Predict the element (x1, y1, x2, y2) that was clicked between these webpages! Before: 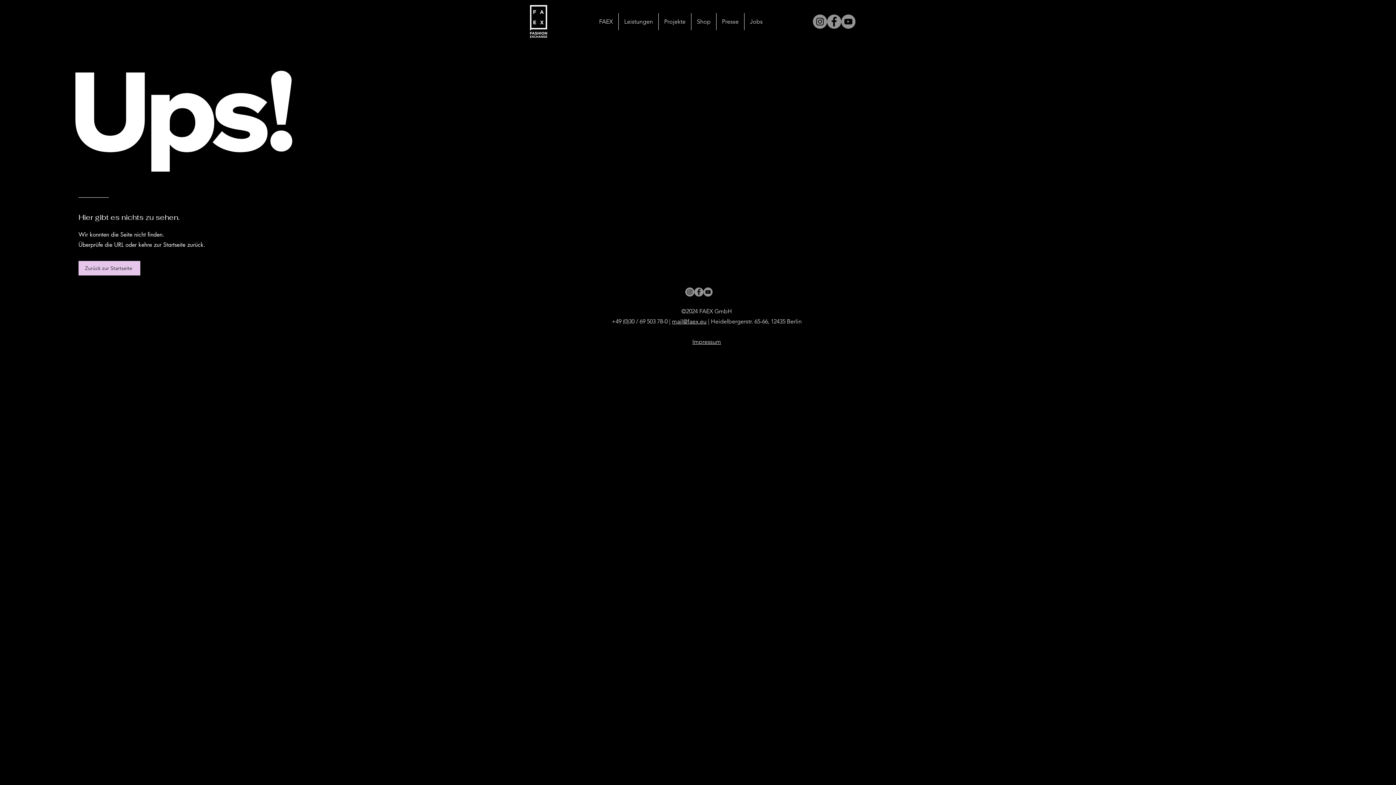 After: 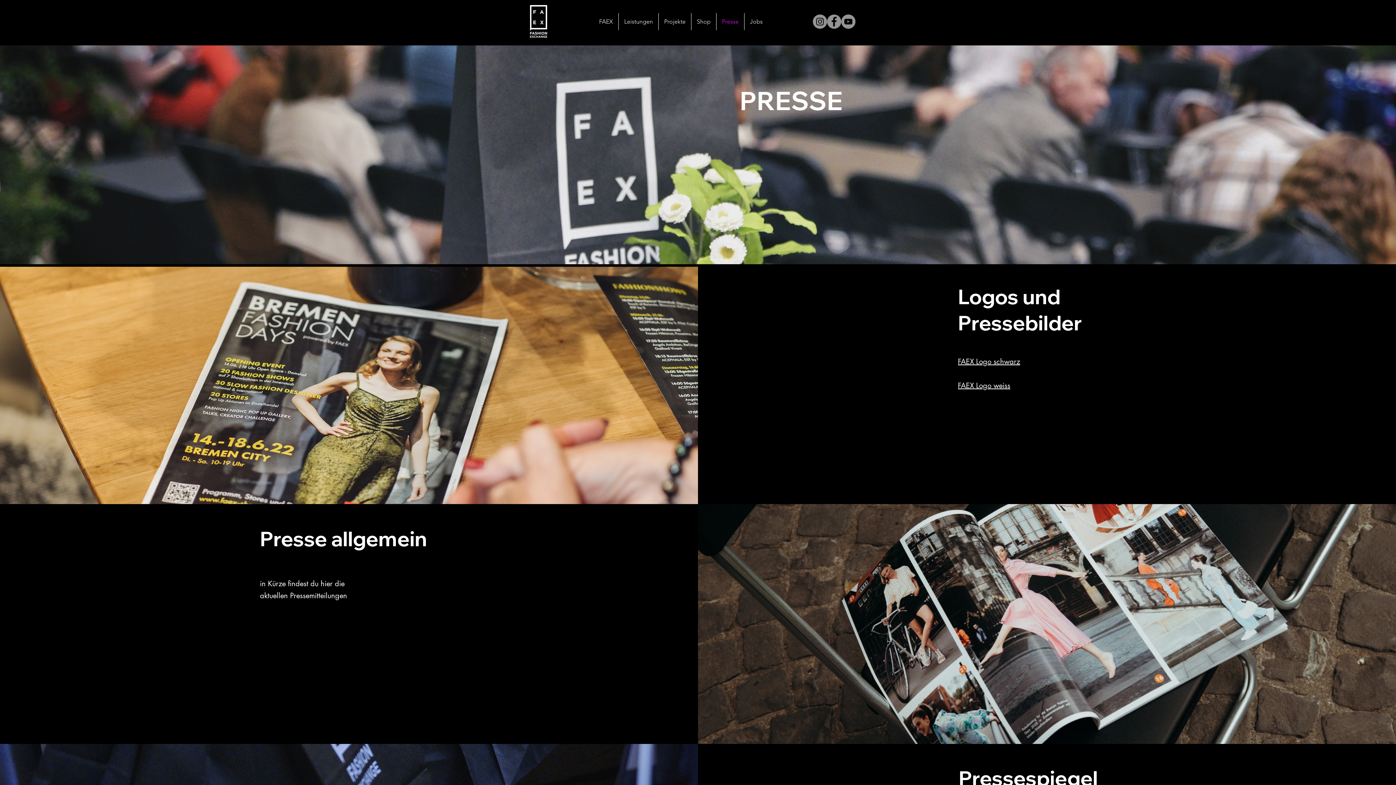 Action: label: Presse bbox: (716, 13, 744, 30)